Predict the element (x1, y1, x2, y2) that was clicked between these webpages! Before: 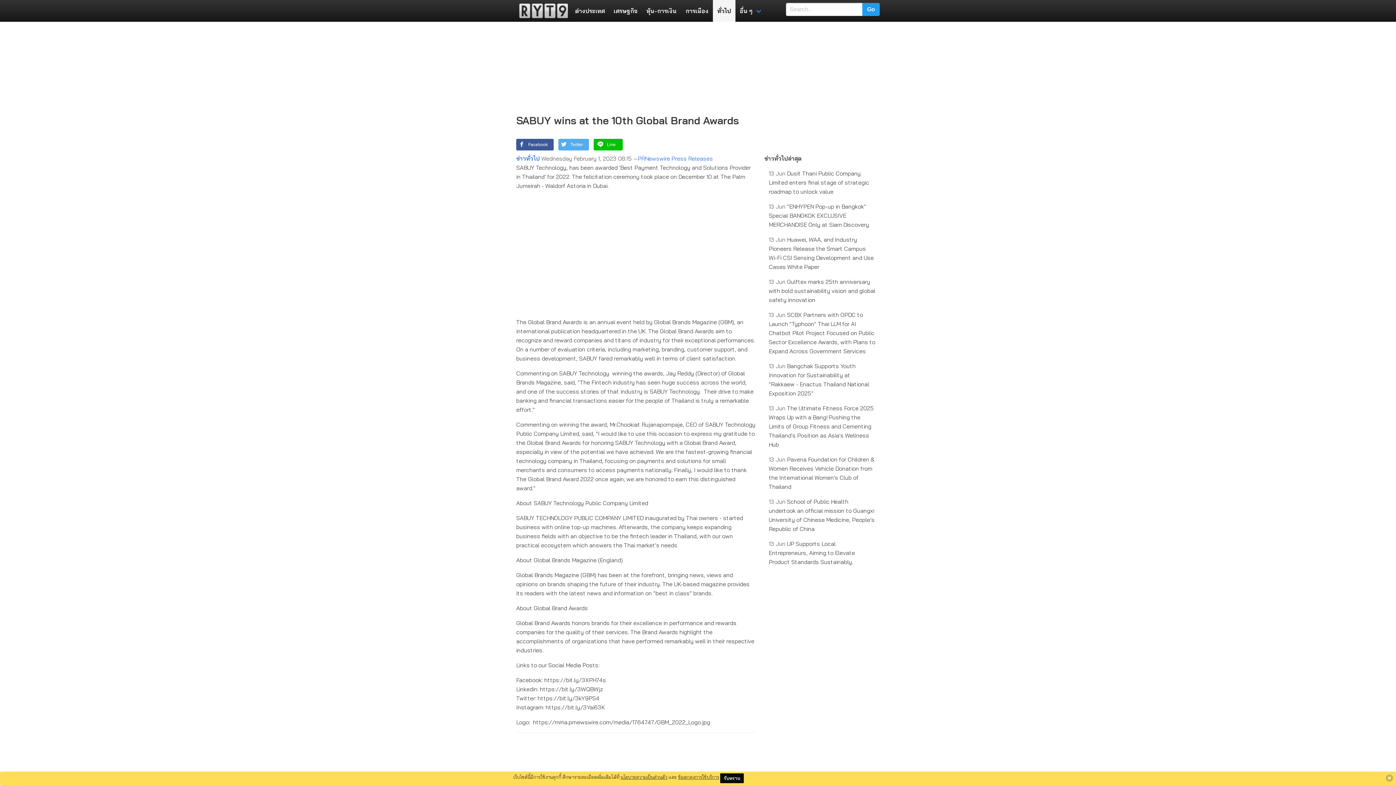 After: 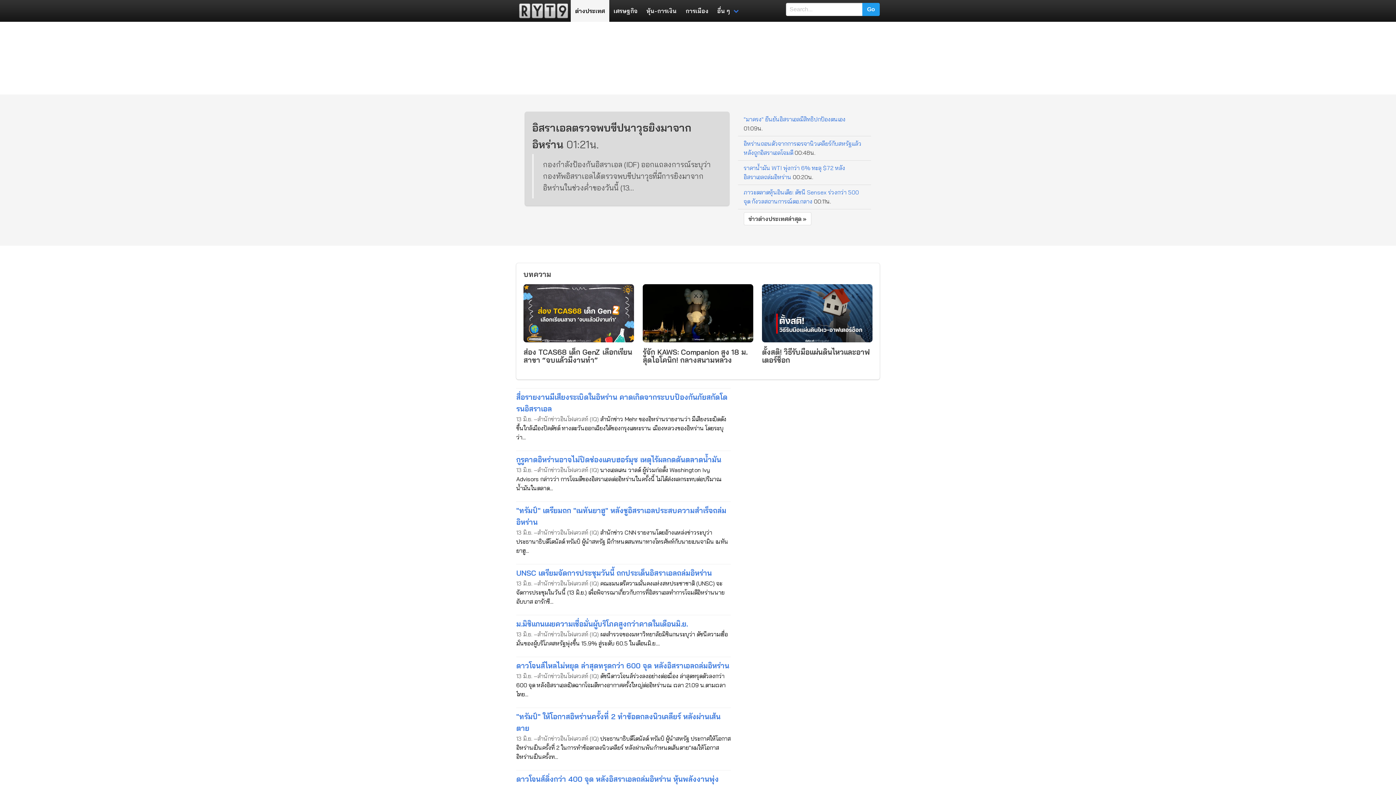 Action: bbox: (570, 0, 609, 21) label: ต่างประเทศ